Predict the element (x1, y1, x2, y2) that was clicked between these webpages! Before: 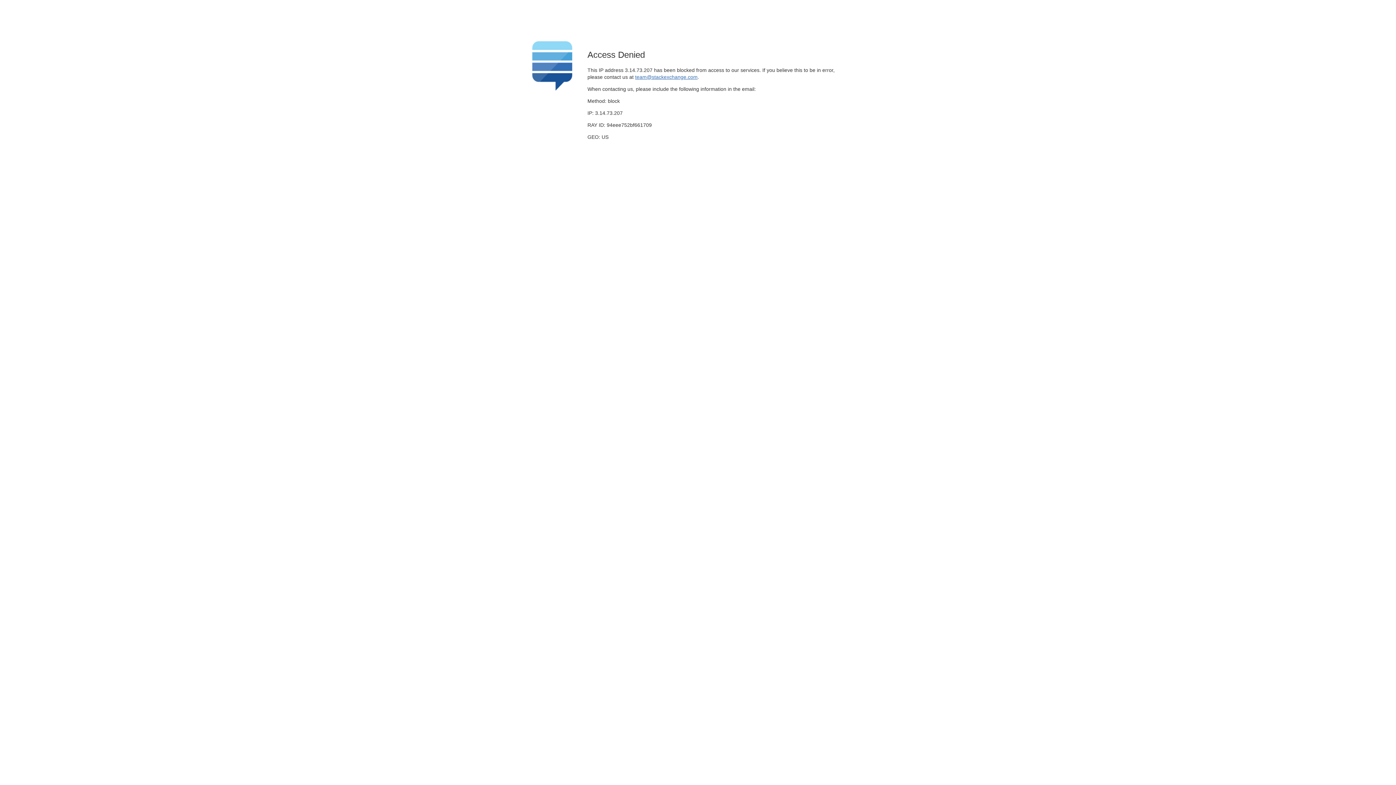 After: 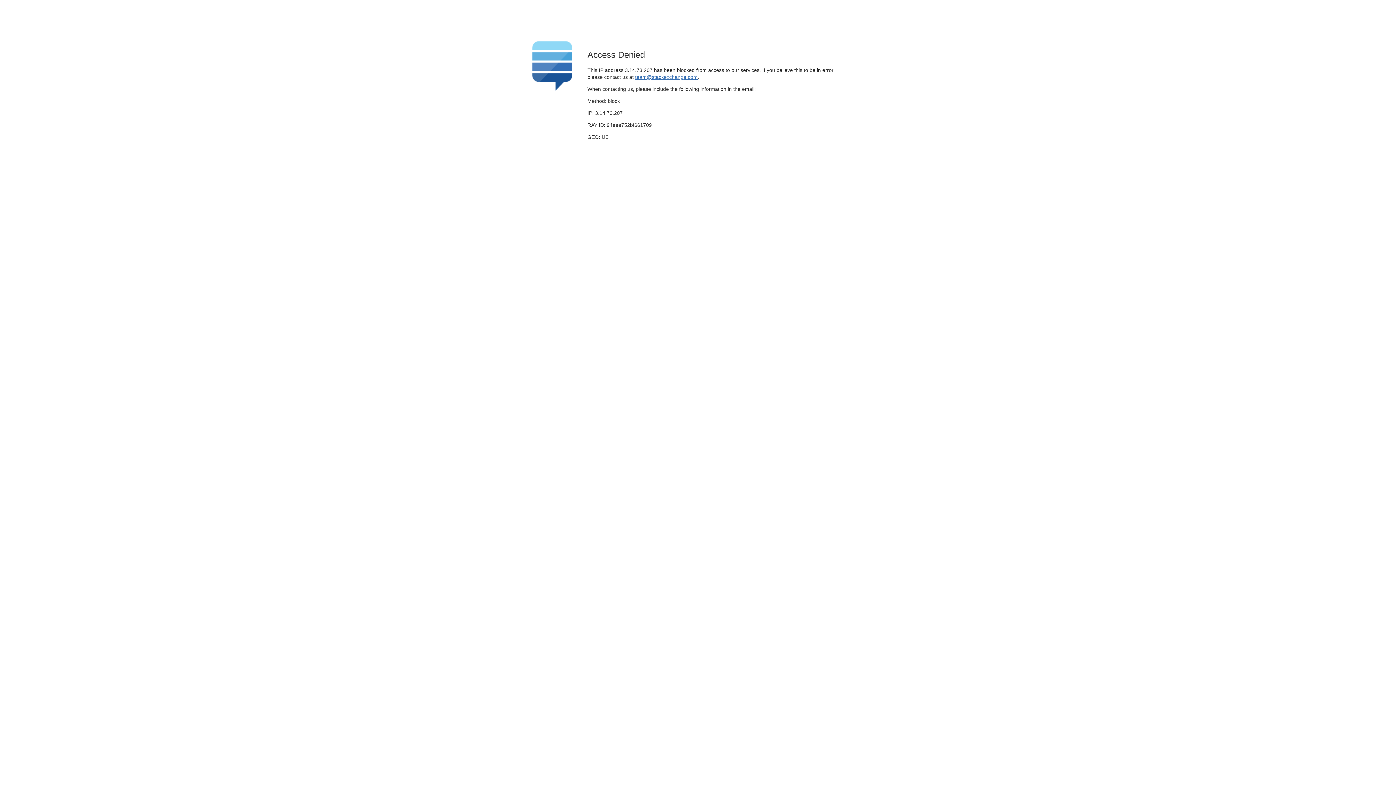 Action: label: team@stackexchange.com bbox: (635, 74, 697, 79)